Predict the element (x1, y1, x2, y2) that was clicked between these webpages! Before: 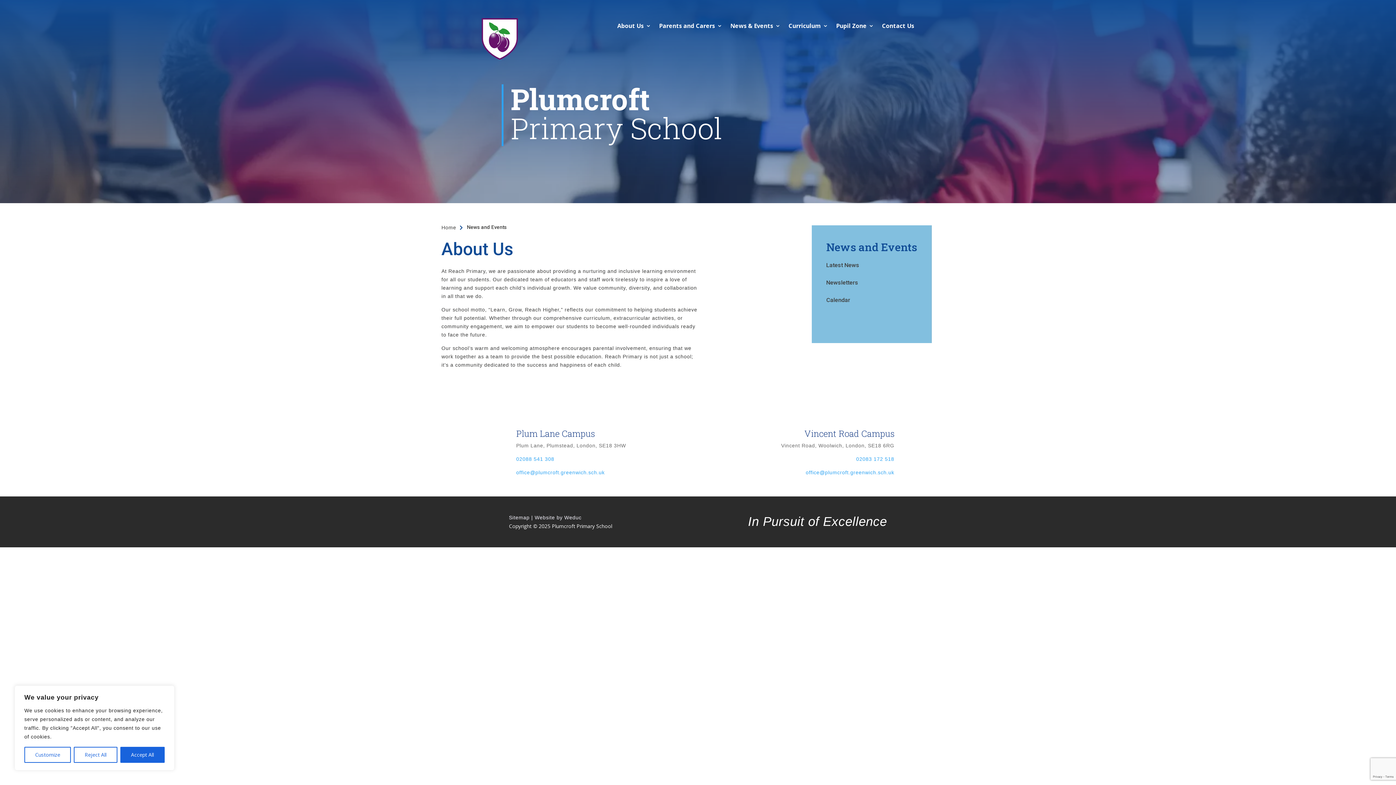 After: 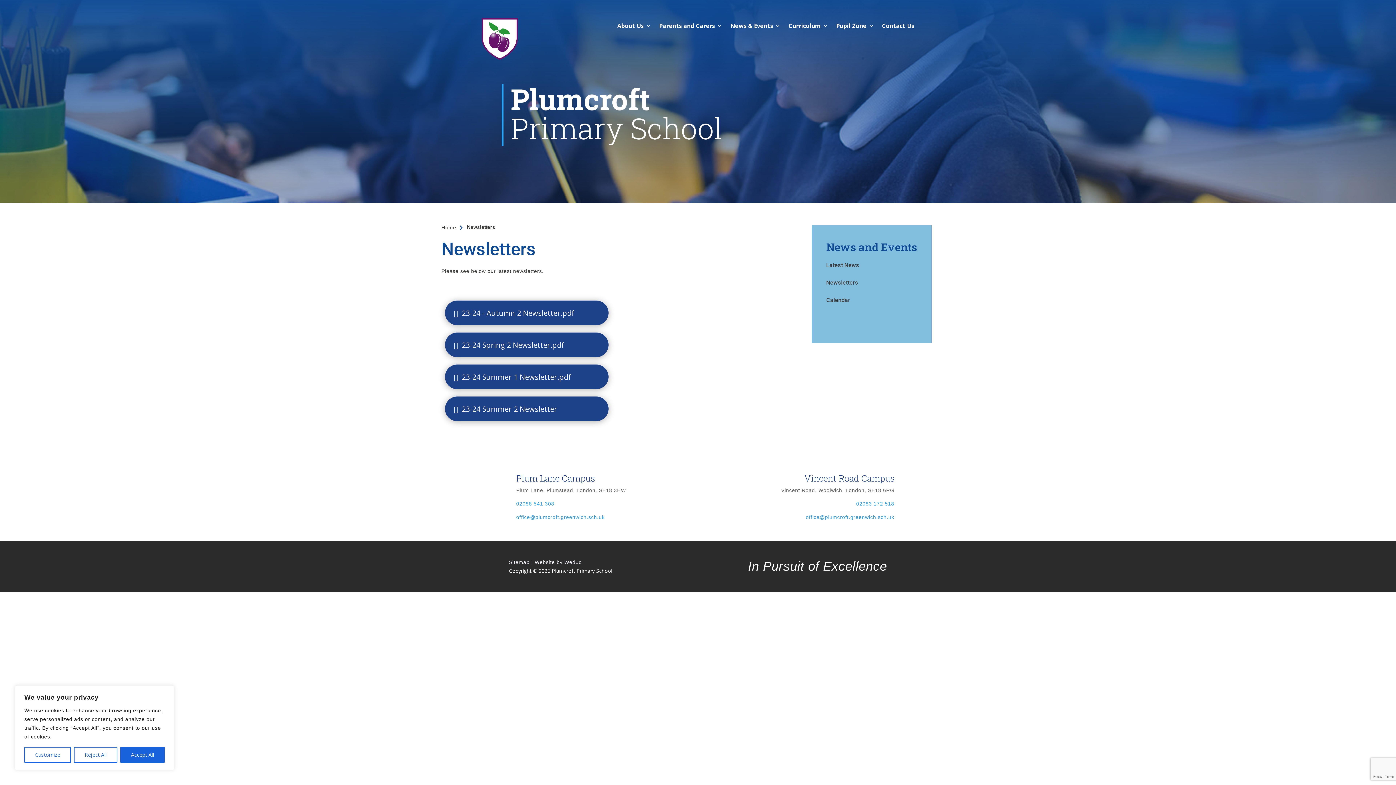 Action: label: Newsletters bbox: (826, 279, 858, 286)